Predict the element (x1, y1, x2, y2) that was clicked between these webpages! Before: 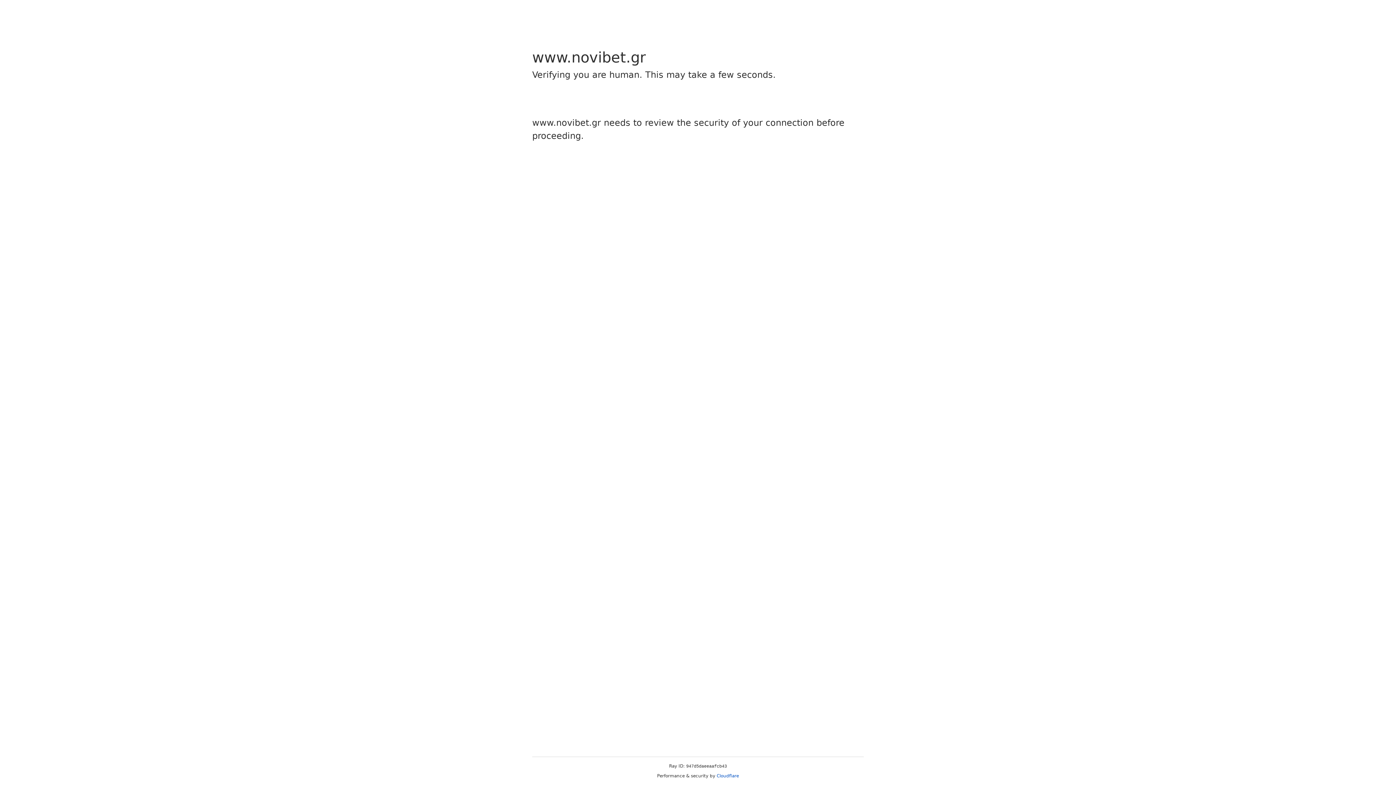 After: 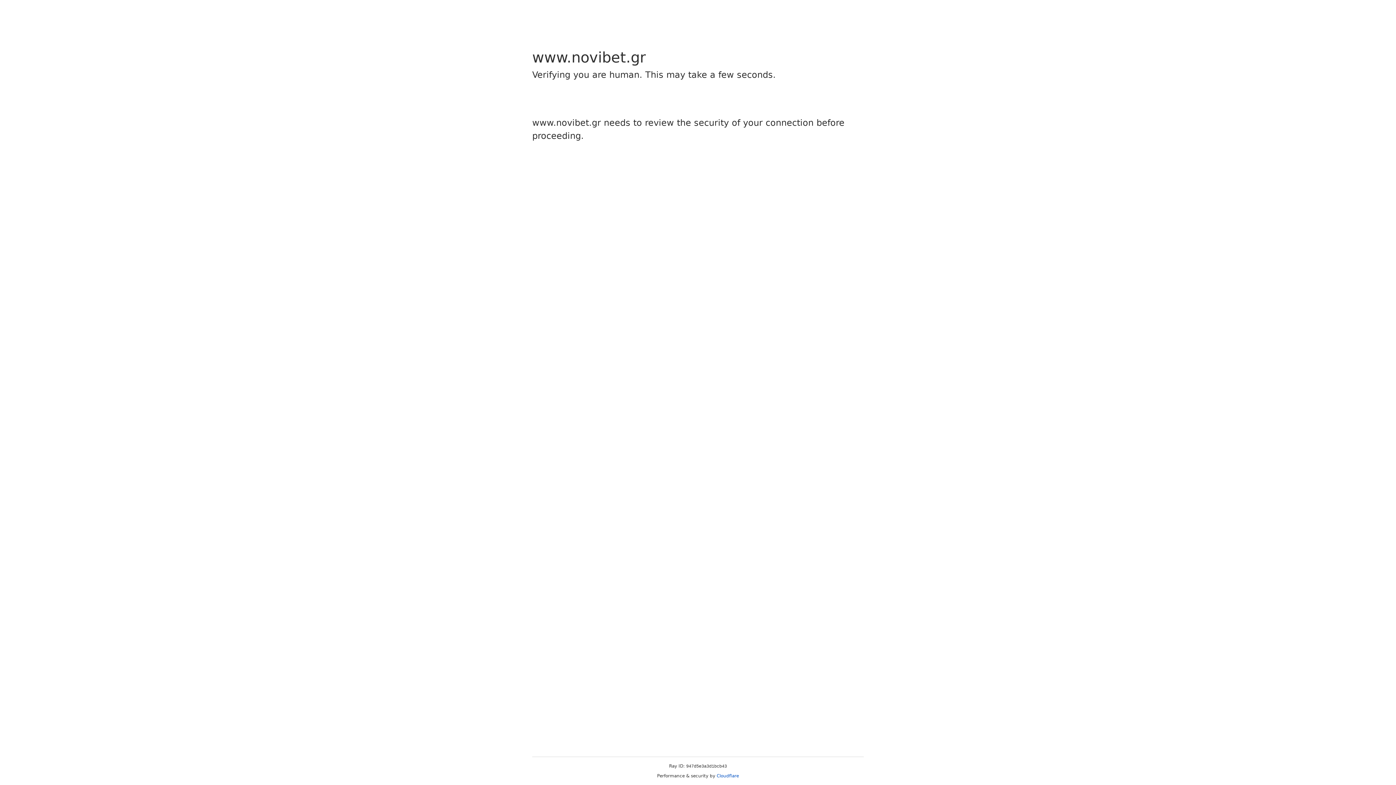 Action: label: Cloudflare bbox: (716, 773, 739, 778)